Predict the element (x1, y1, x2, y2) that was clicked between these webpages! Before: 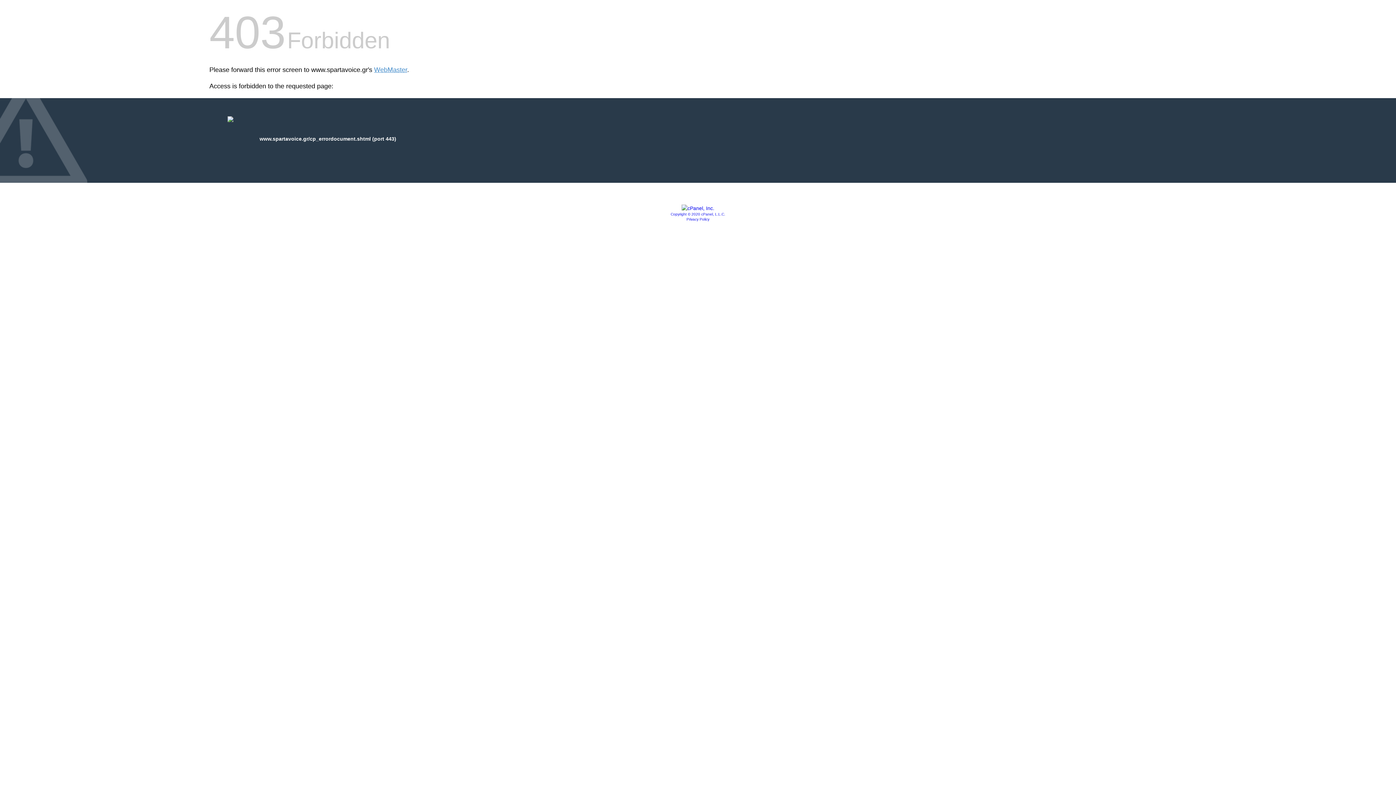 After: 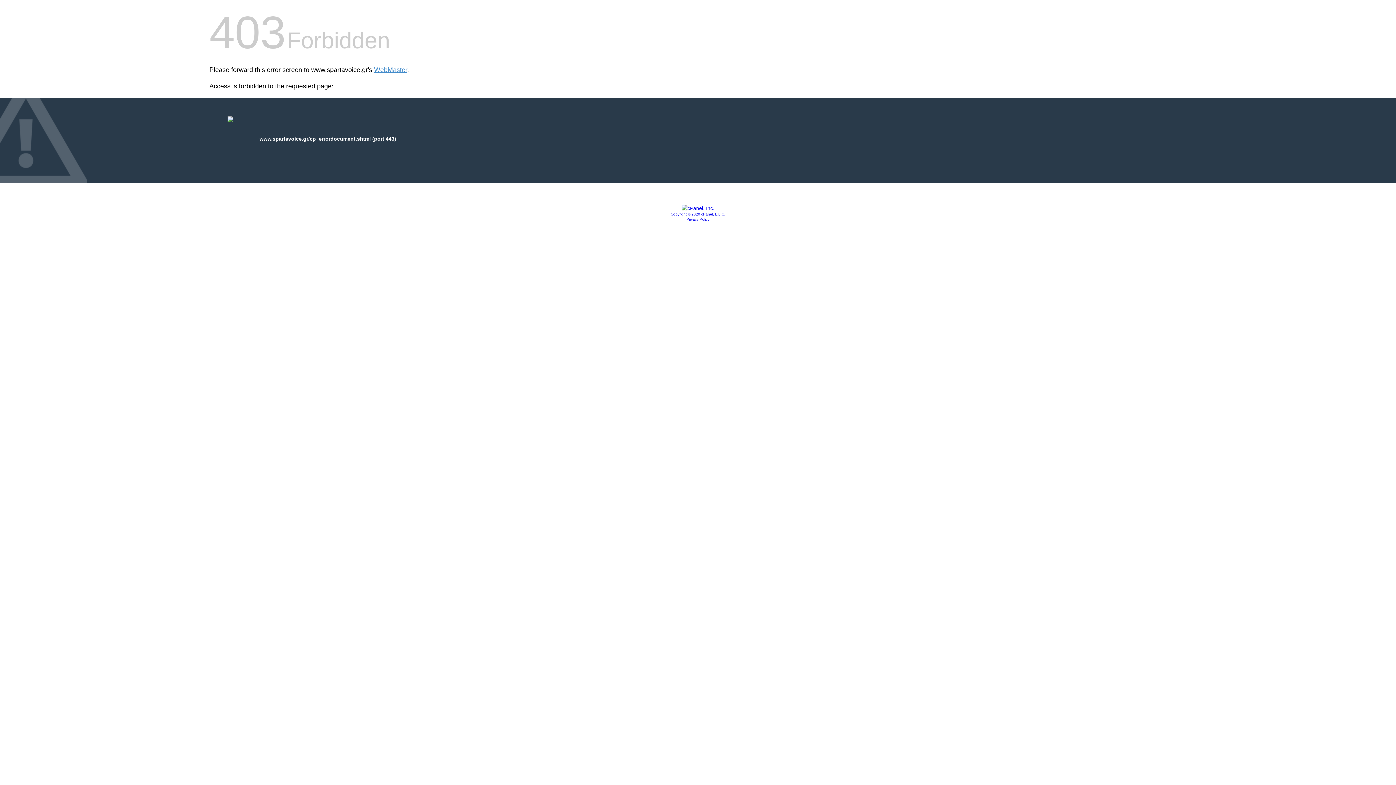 Action: label: Privacy Policy bbox: (686, 217, 709, 221)